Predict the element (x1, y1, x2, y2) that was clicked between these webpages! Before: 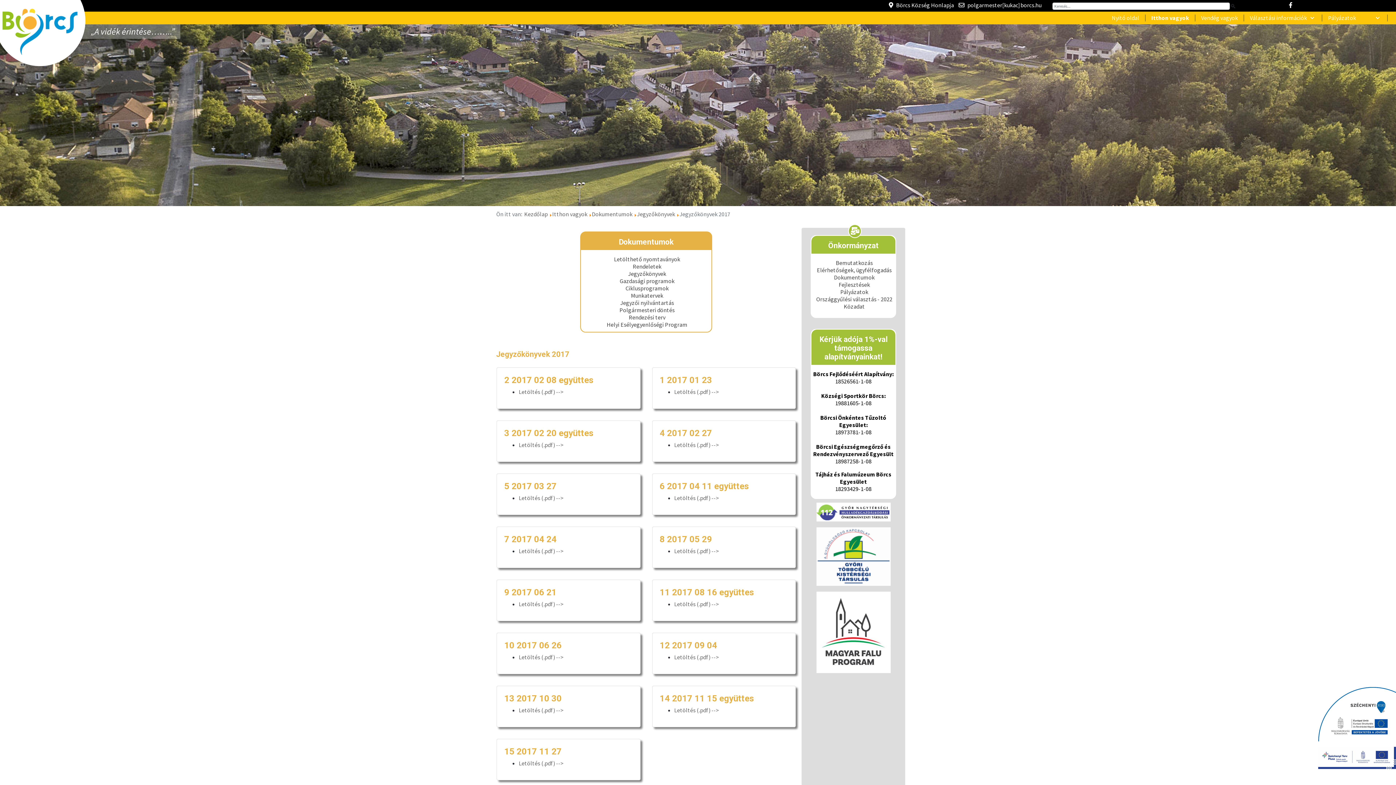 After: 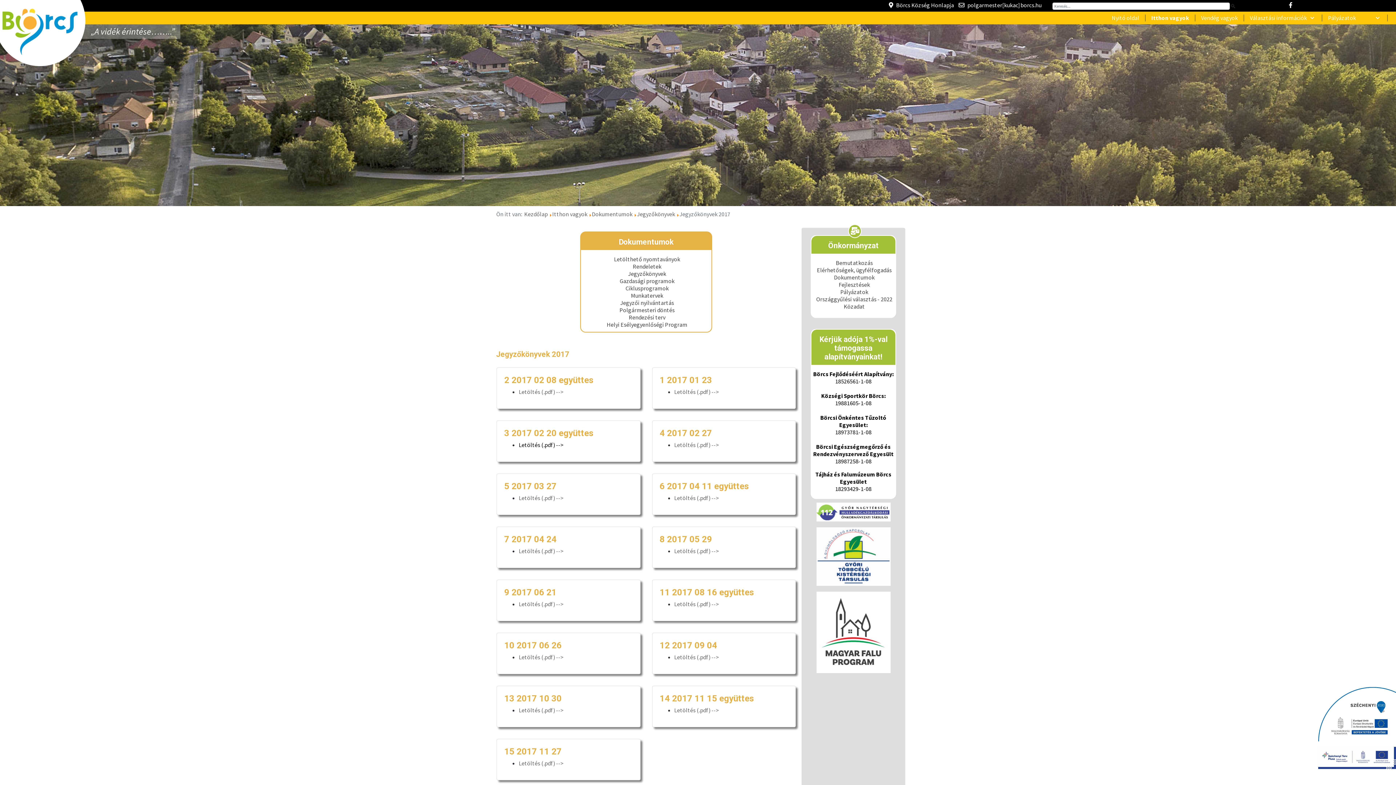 Action: label: Letöltés (.pdf) --> bbox: (518, 441, 564, 448)